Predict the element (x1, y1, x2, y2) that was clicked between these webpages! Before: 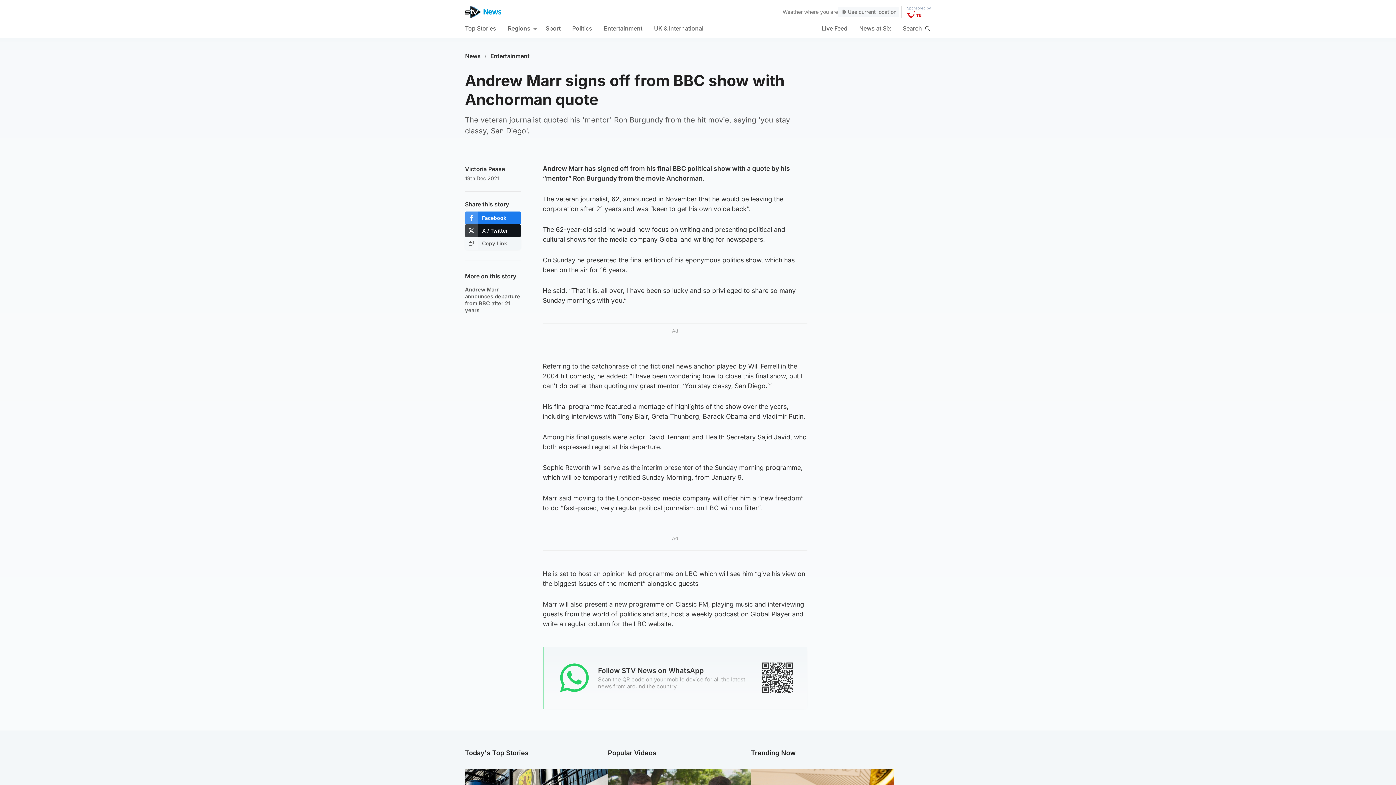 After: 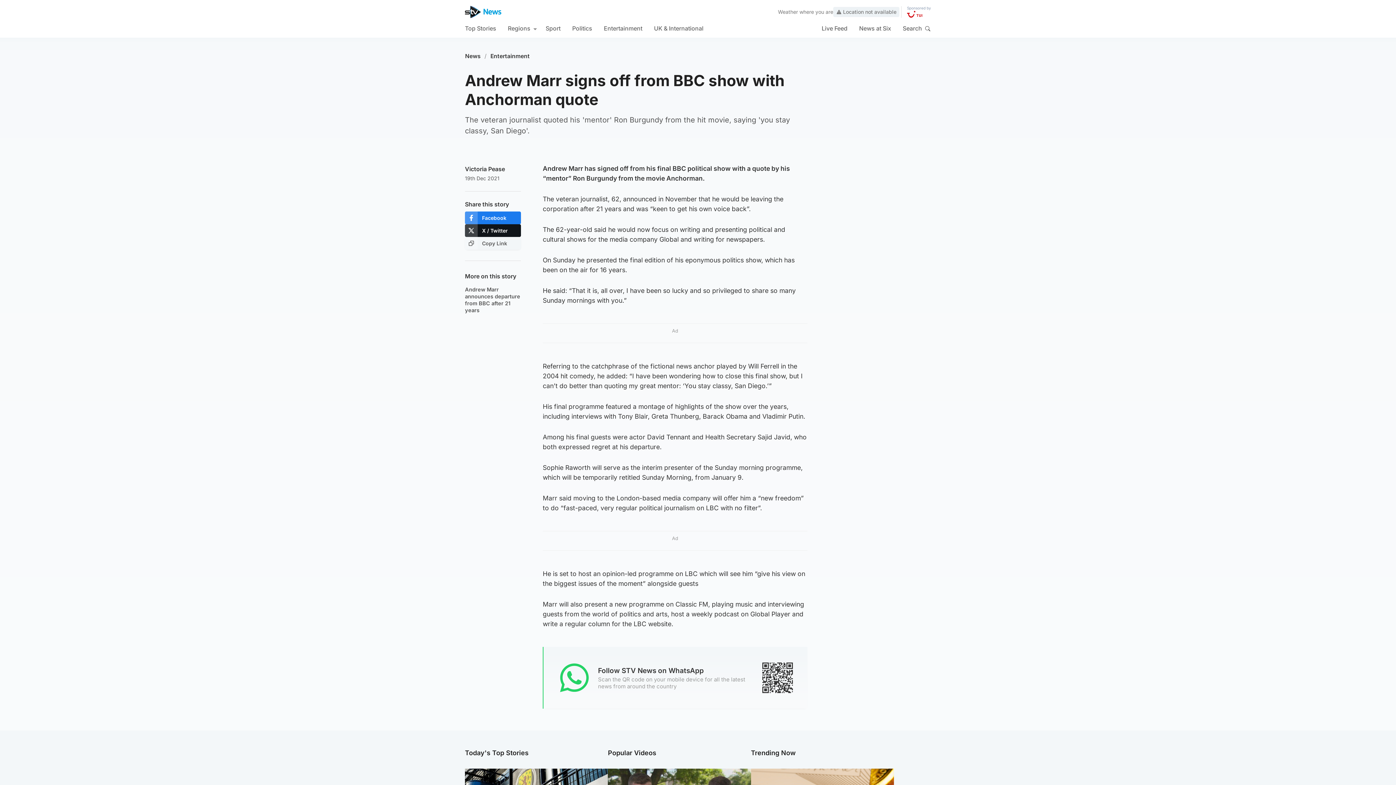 Action: bbox: (838, 6, 899, 17) label: Use current location